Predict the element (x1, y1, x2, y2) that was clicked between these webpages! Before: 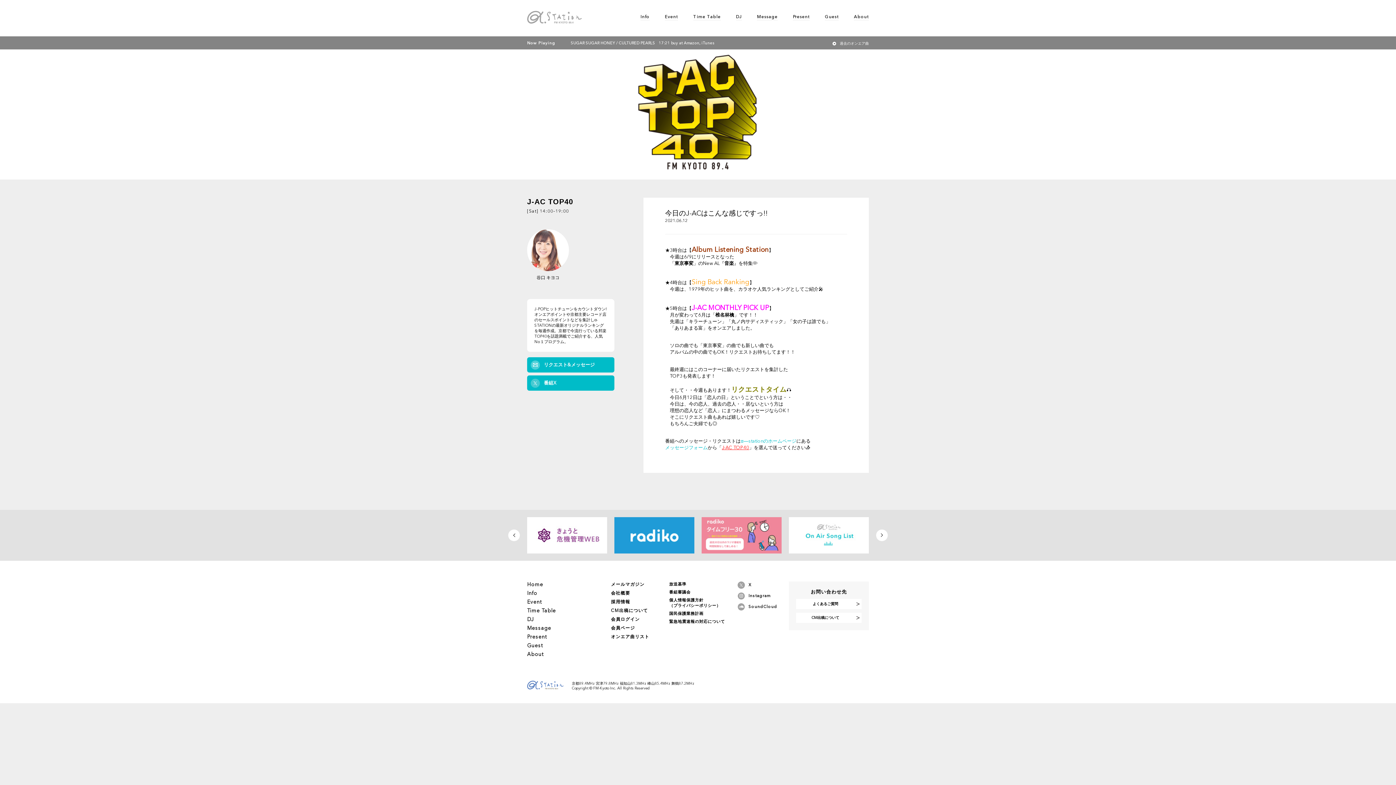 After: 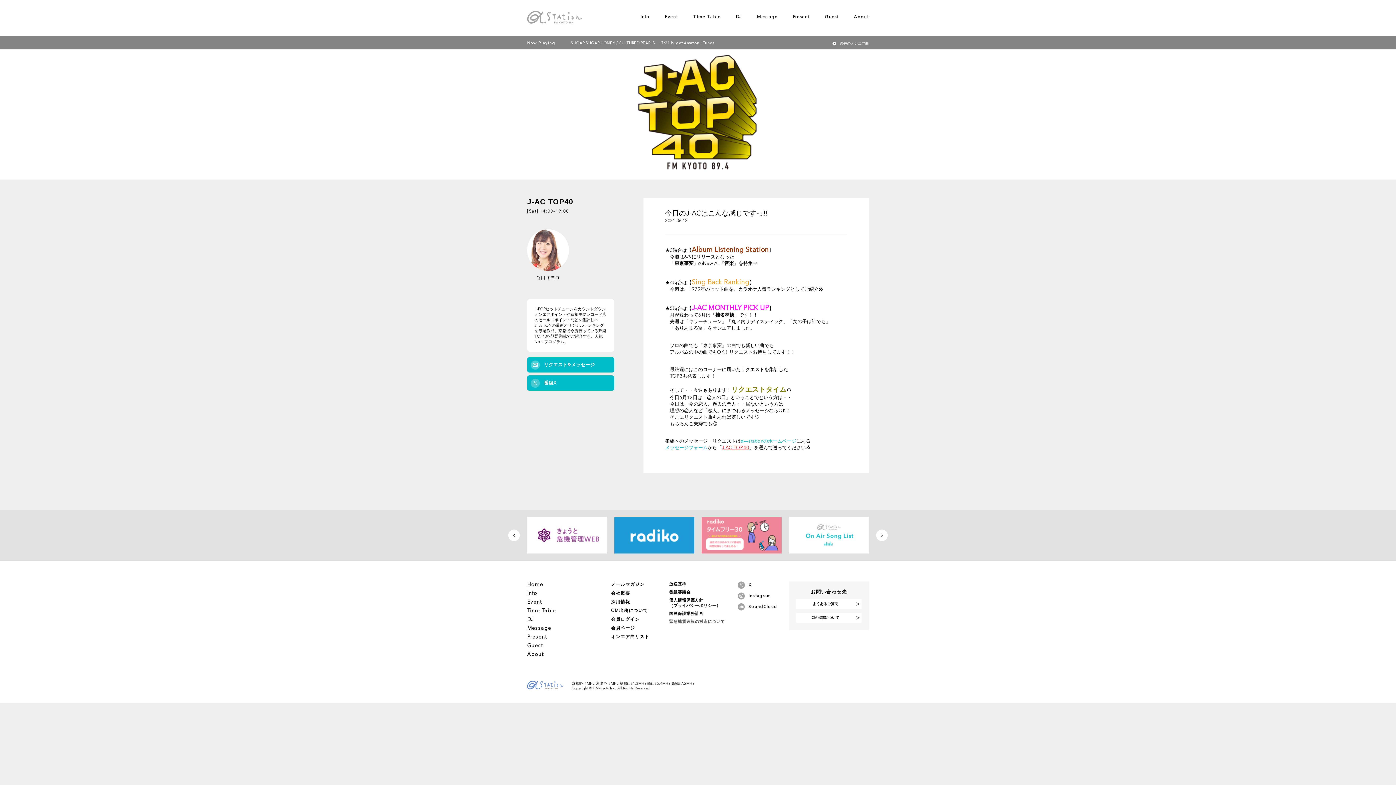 Action: label: 緊急地震速報の対応について bbox: (669, 619, 725, 624)